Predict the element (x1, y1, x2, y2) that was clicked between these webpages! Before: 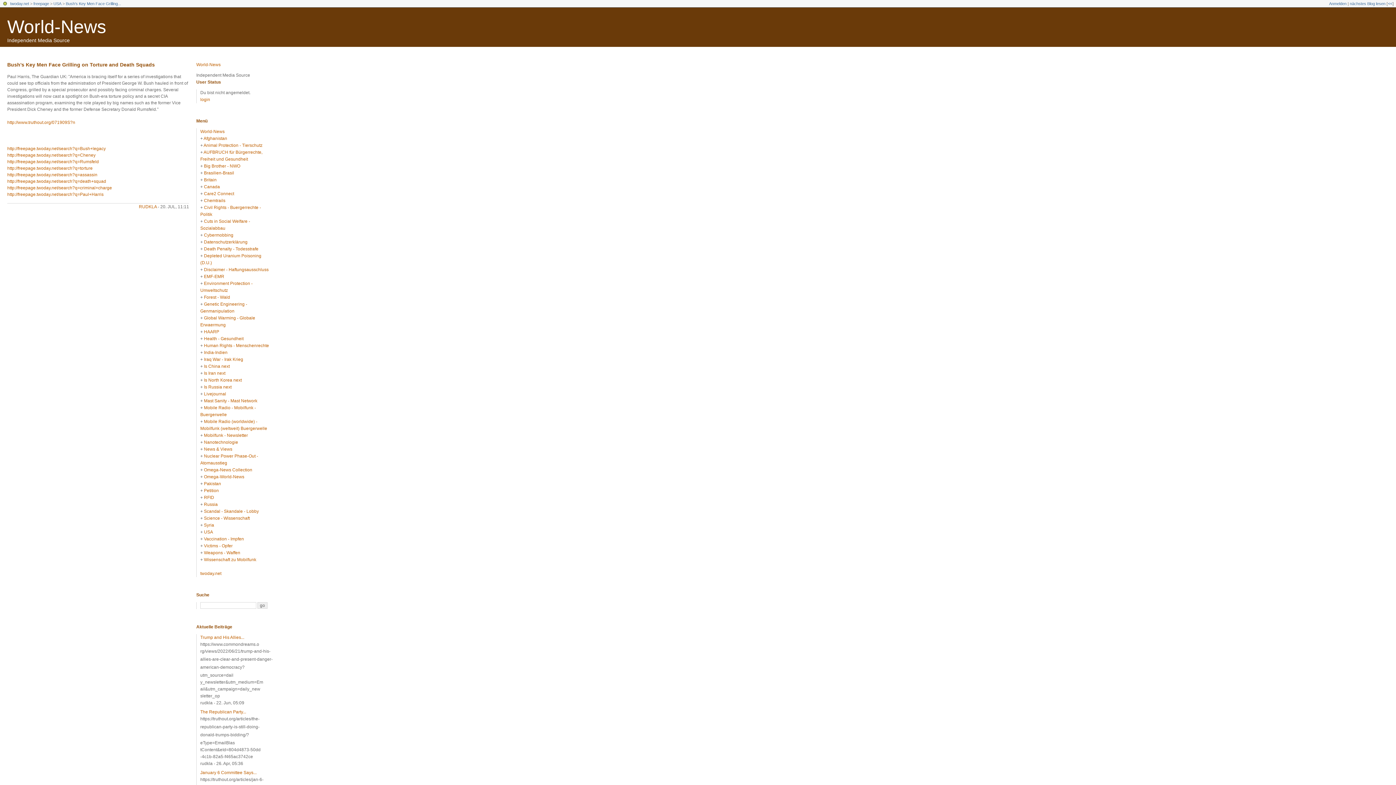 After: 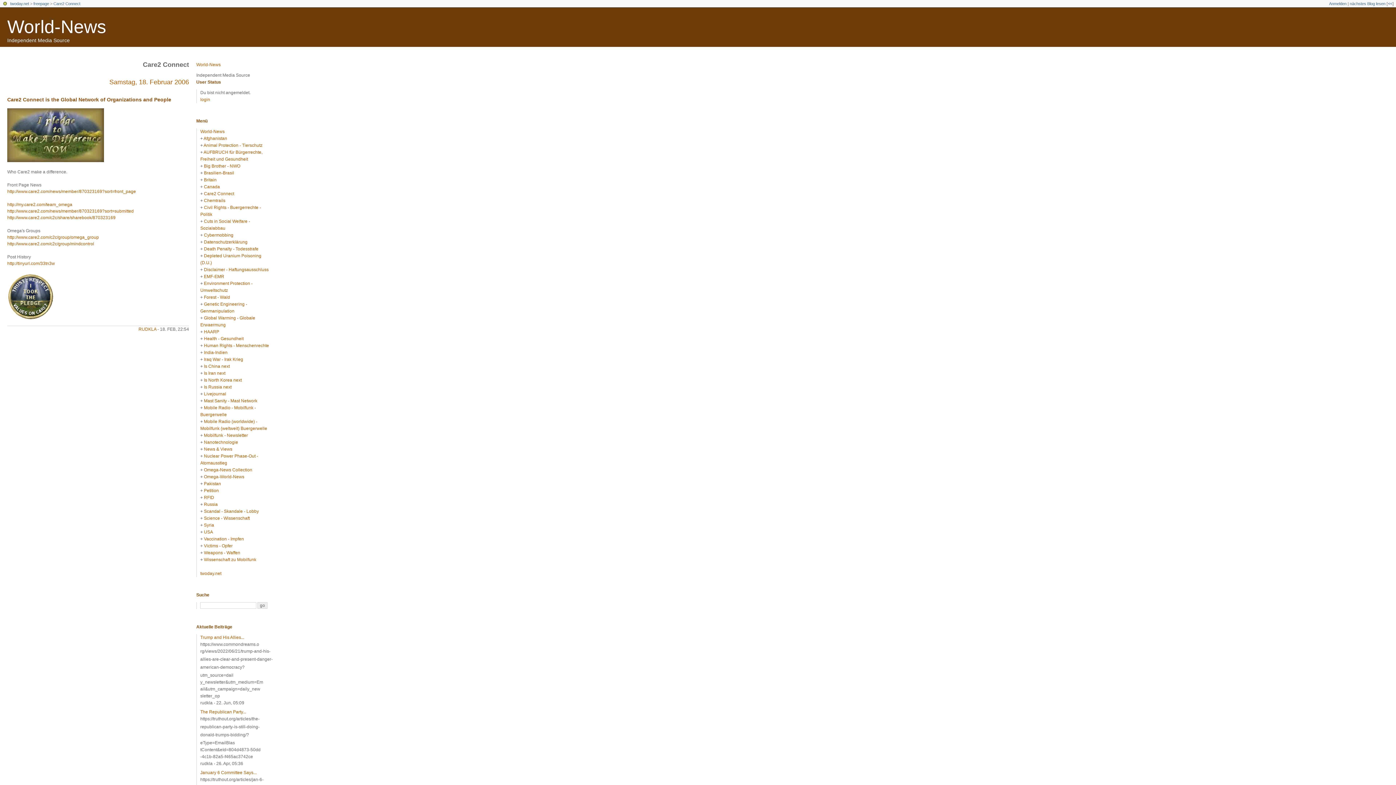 Action: label: Care2 Connect bbox: (204, 191, 234, 196)